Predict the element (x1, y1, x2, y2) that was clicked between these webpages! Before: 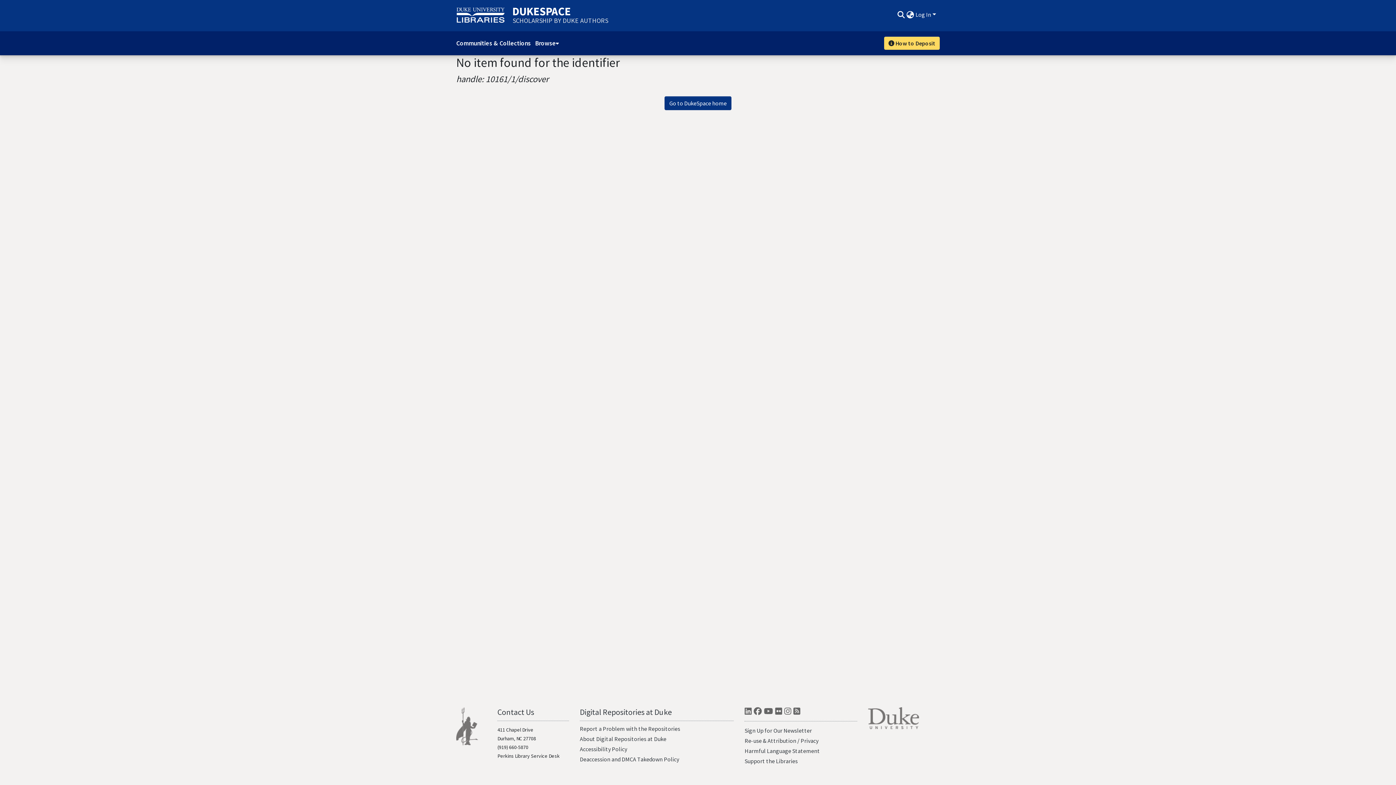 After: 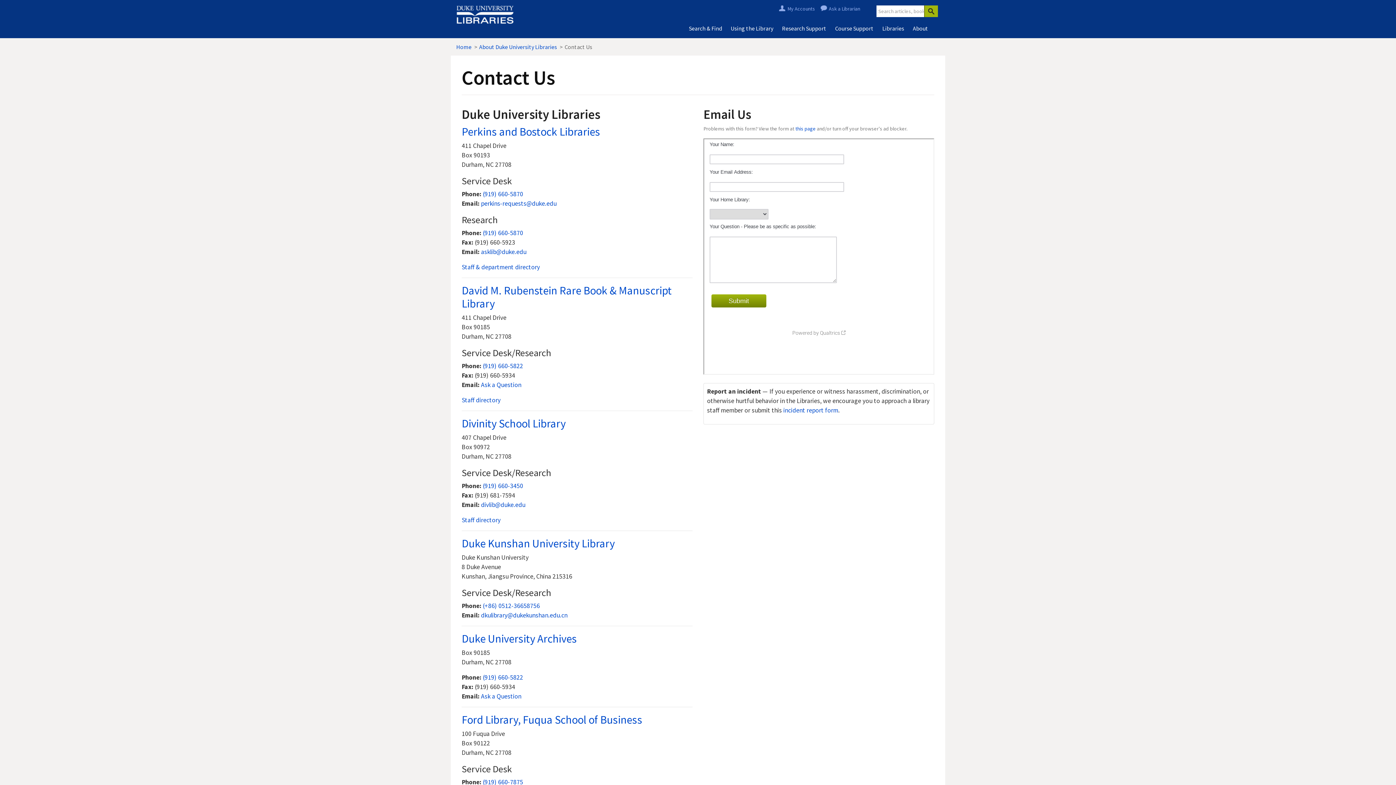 Action: bbox: (497, 707, 534, 717) label: Contact Us